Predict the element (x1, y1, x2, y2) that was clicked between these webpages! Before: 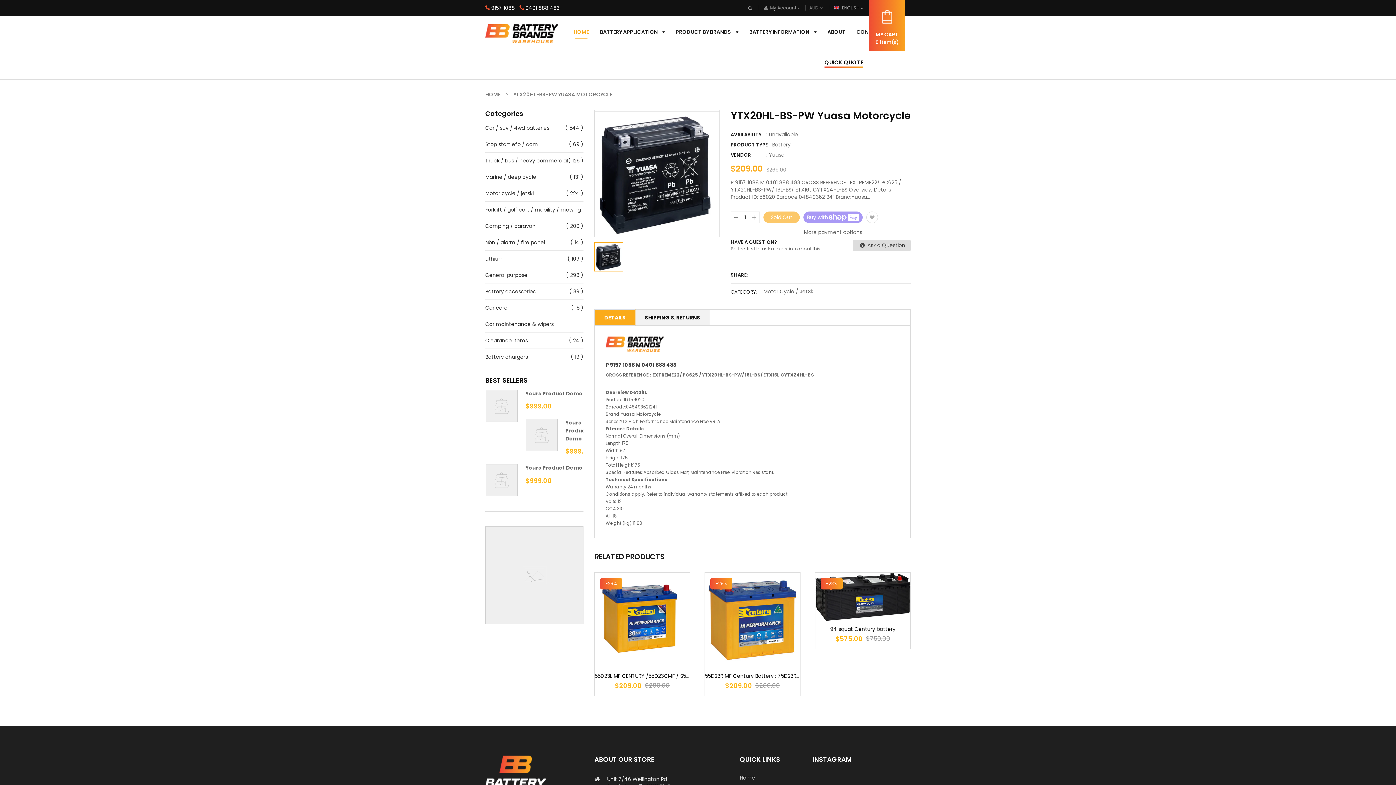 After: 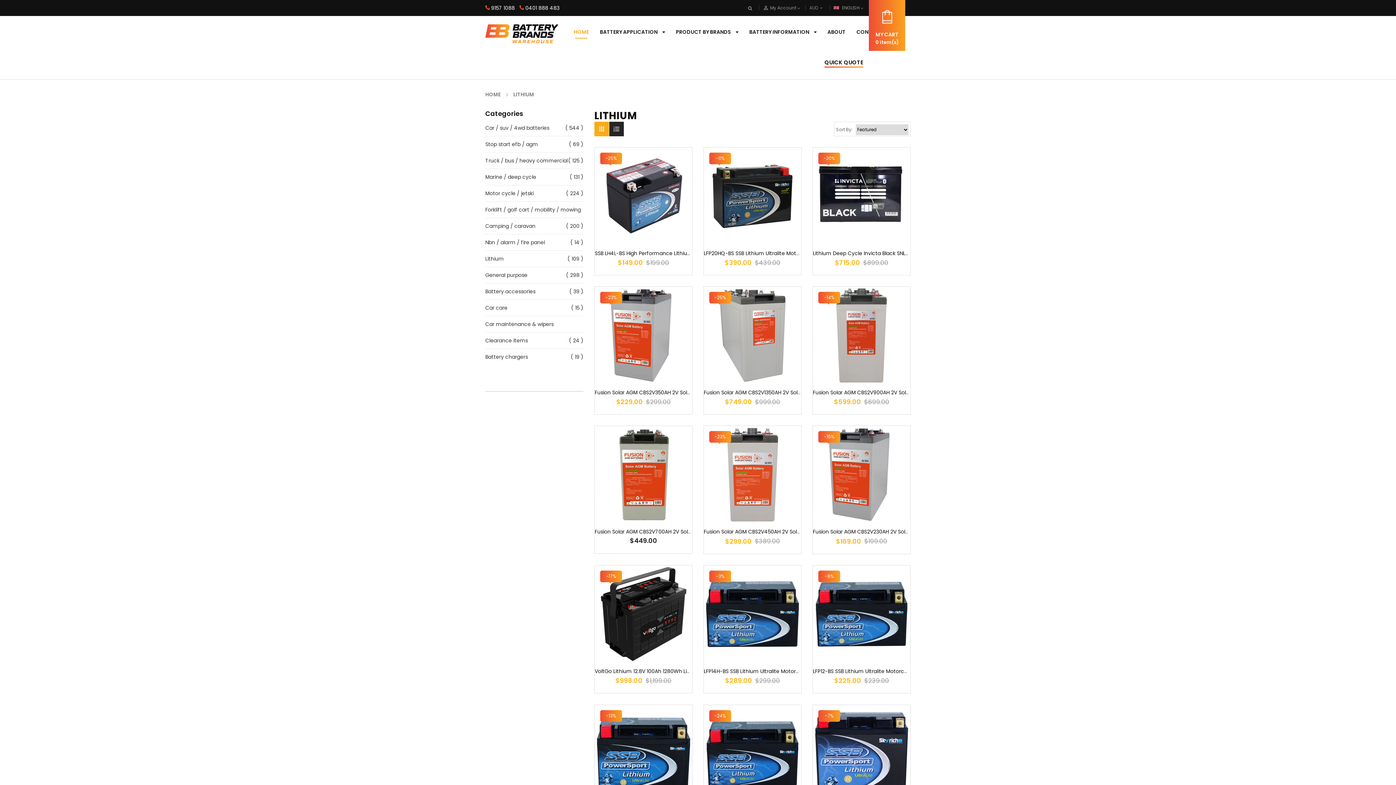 Action: label: Lithium
( 109 ) bbox: (485, 255, 504, 262)